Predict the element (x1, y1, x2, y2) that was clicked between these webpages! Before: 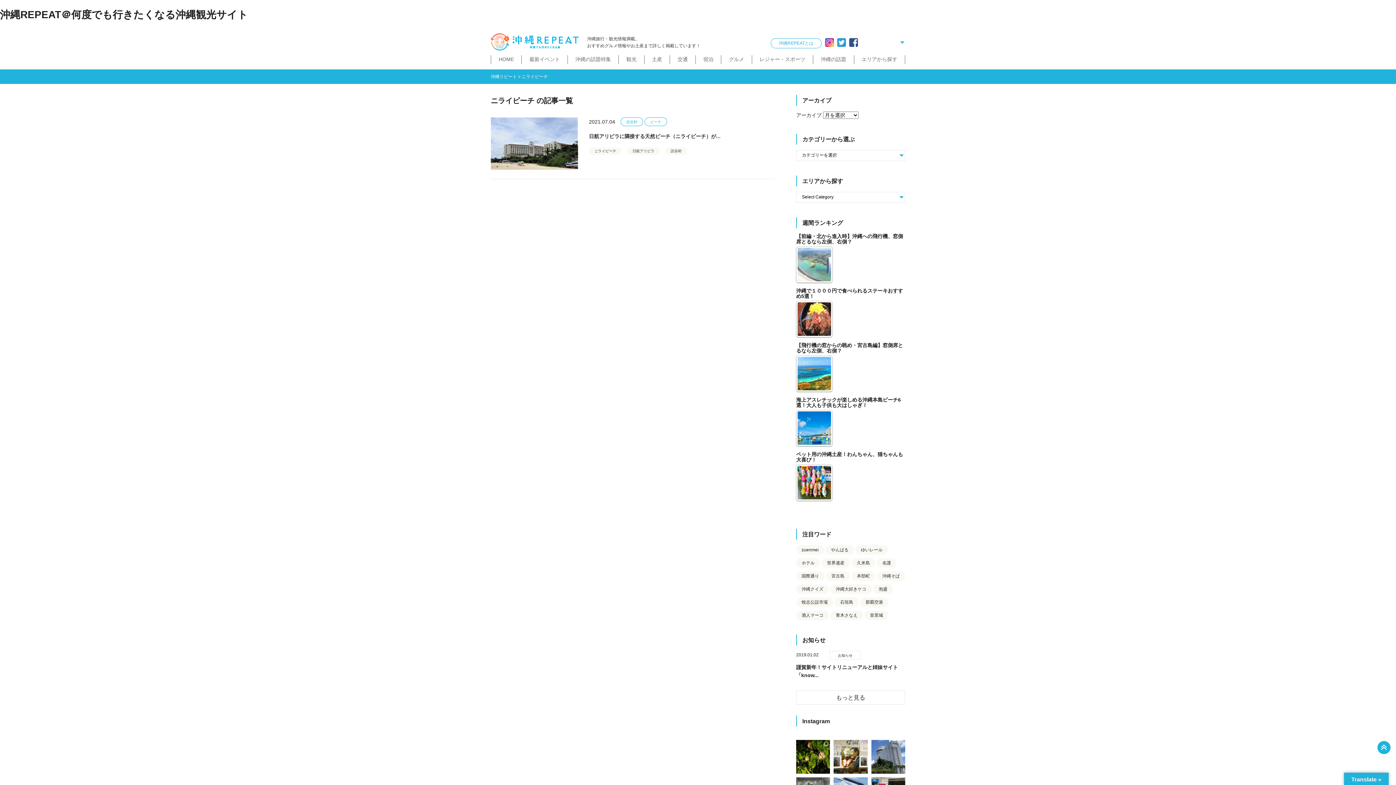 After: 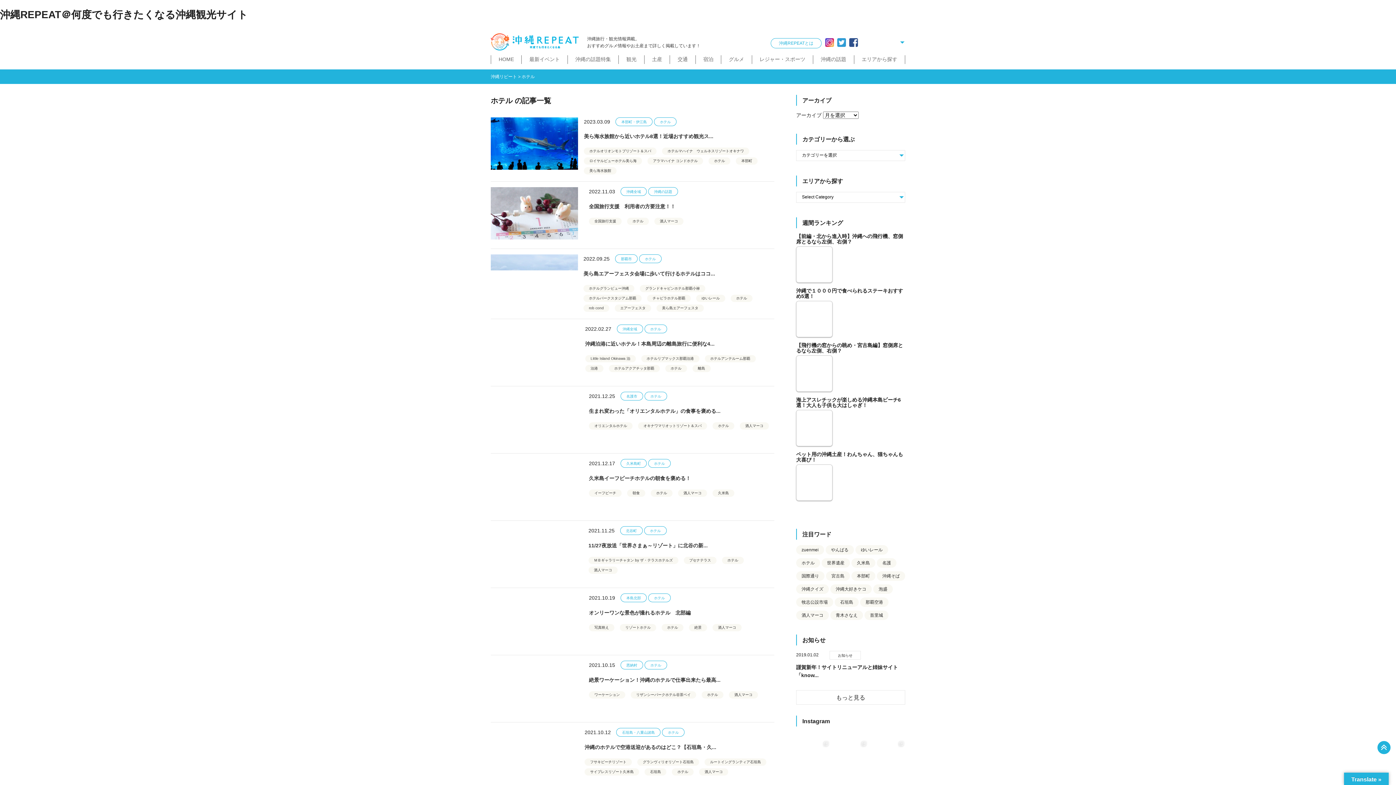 Action: label: ホテル (36個の項目) bbox: (796, 558, 820, 567)